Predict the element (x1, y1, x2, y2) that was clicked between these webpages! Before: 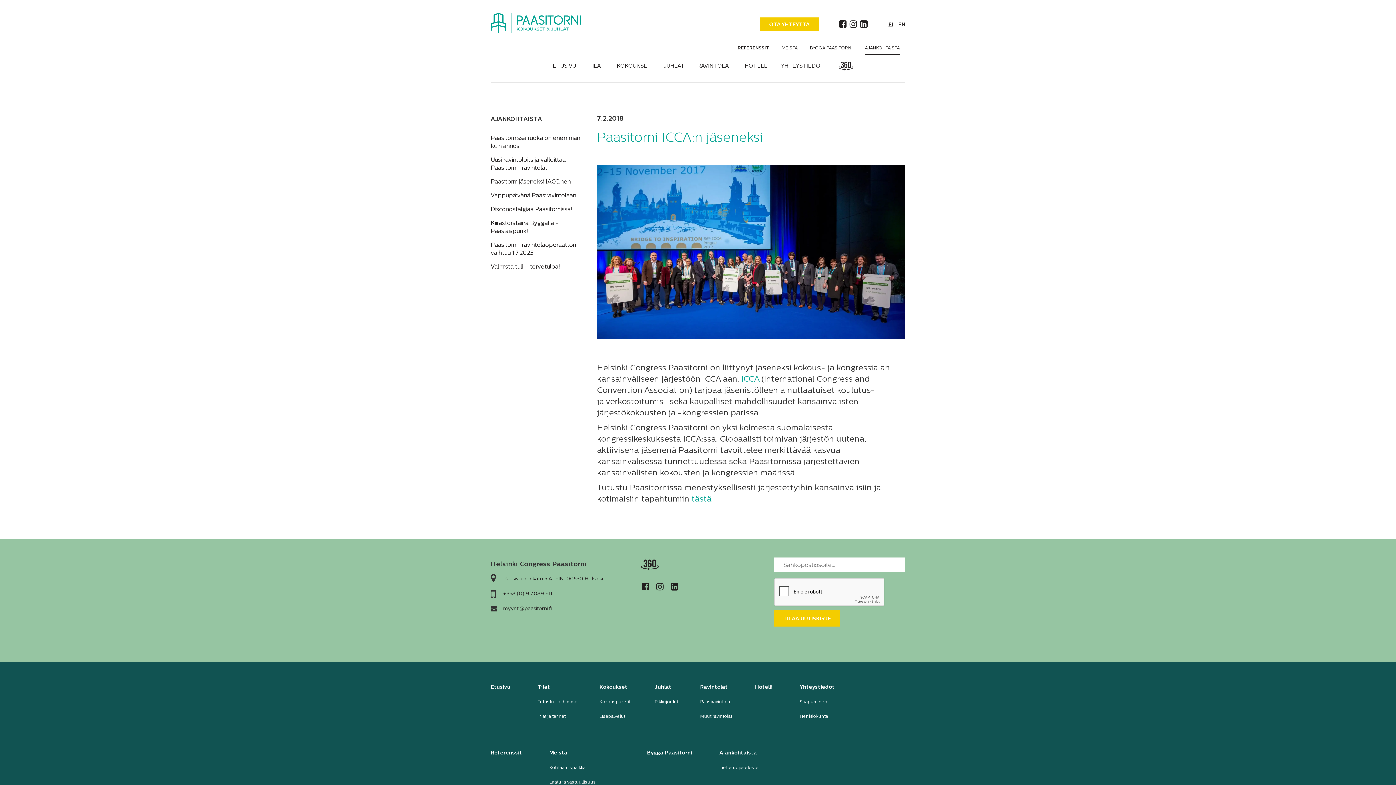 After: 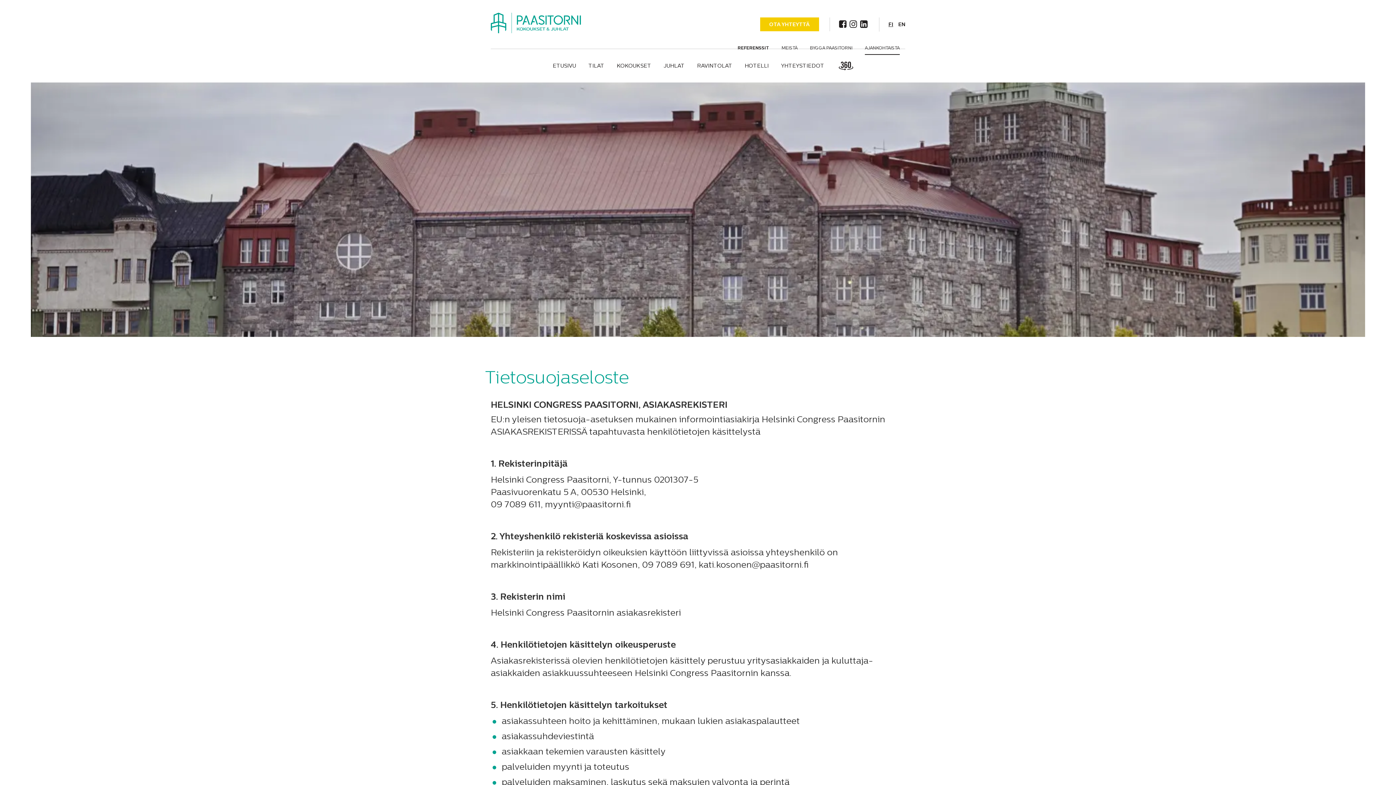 Action: label: Tietosuojaseloste bbox: (719, 766, 758, 770)